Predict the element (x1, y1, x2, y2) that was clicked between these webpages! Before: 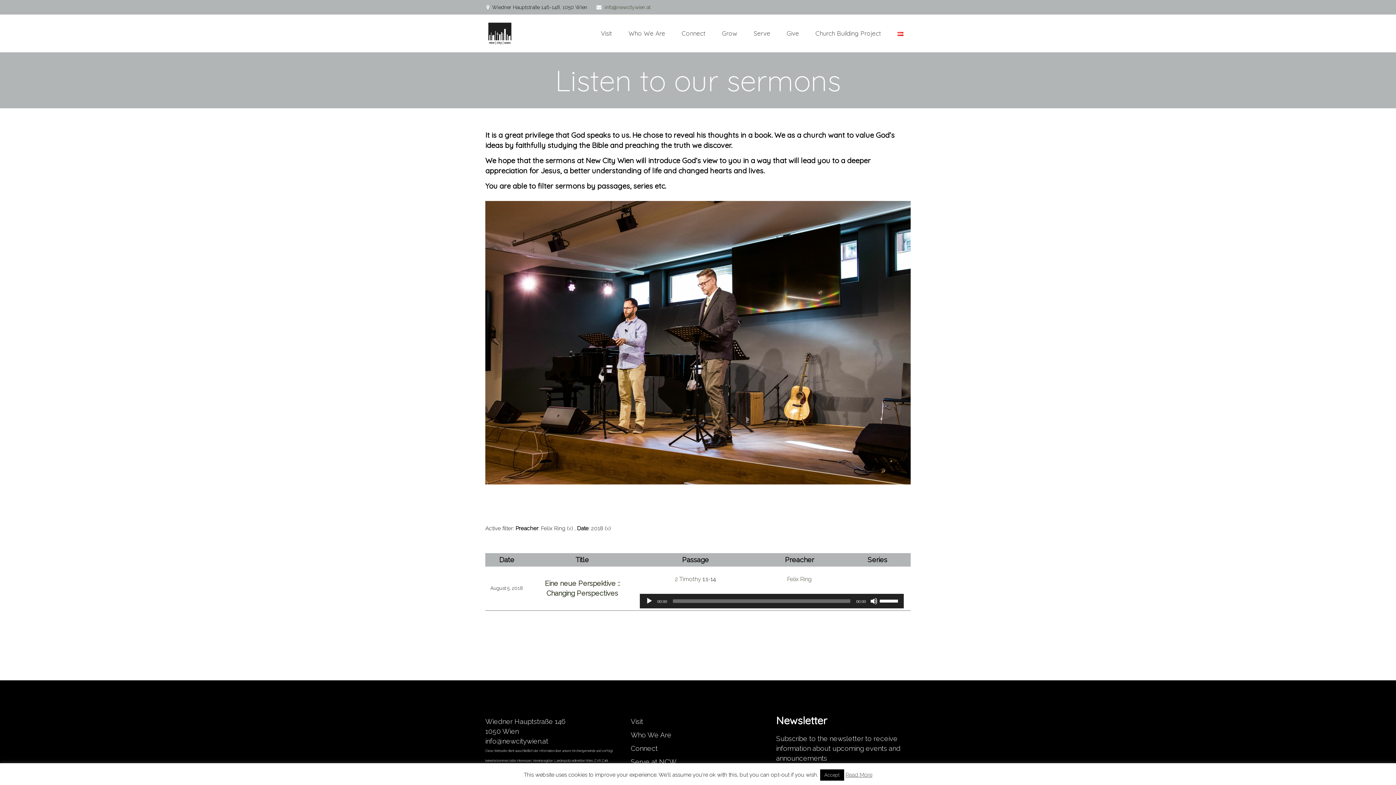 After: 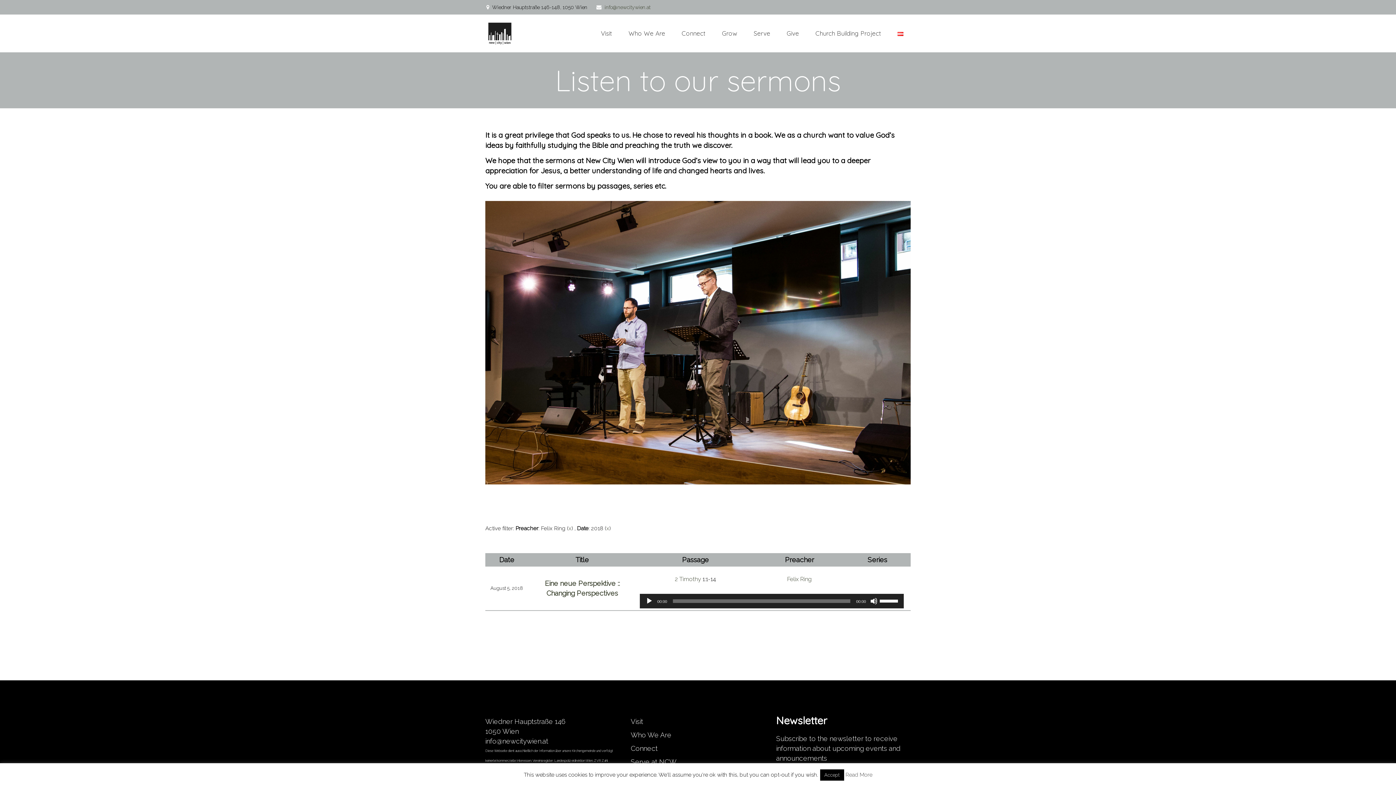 Action: label: Read More bbox: (845, 772, 872, 778)